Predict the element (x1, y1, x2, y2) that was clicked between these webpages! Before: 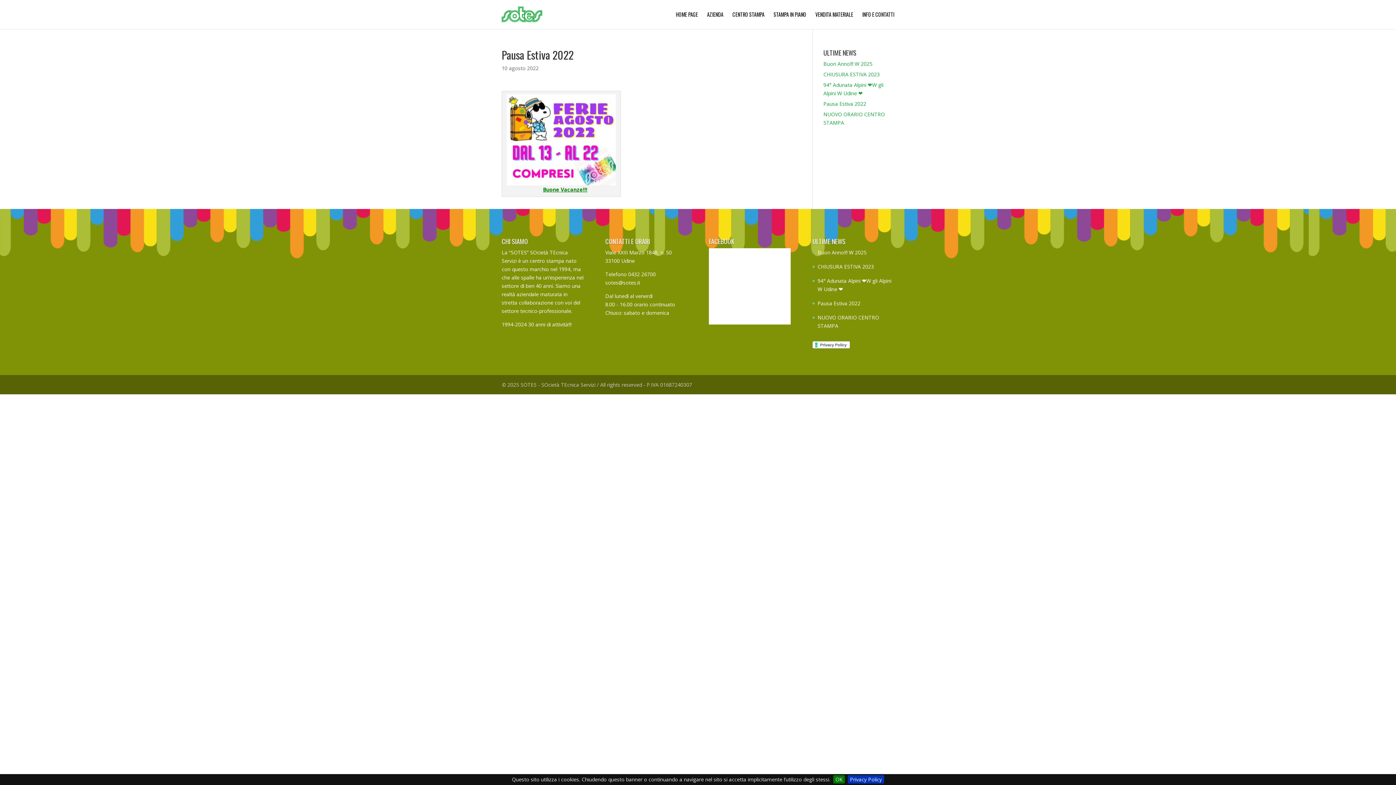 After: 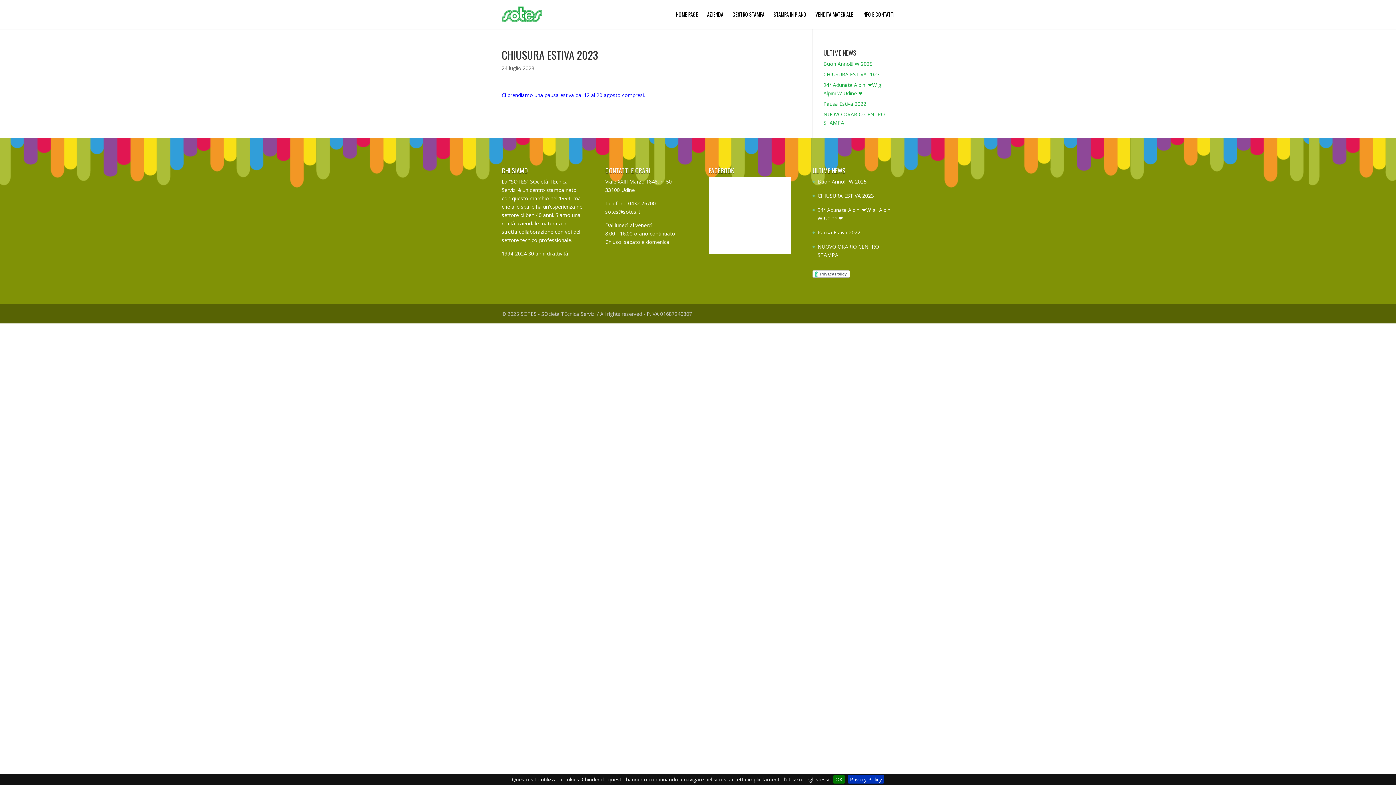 Action: bbox: (823, 70, 880, 77) label: CHIUSURA ESTIVA 2023